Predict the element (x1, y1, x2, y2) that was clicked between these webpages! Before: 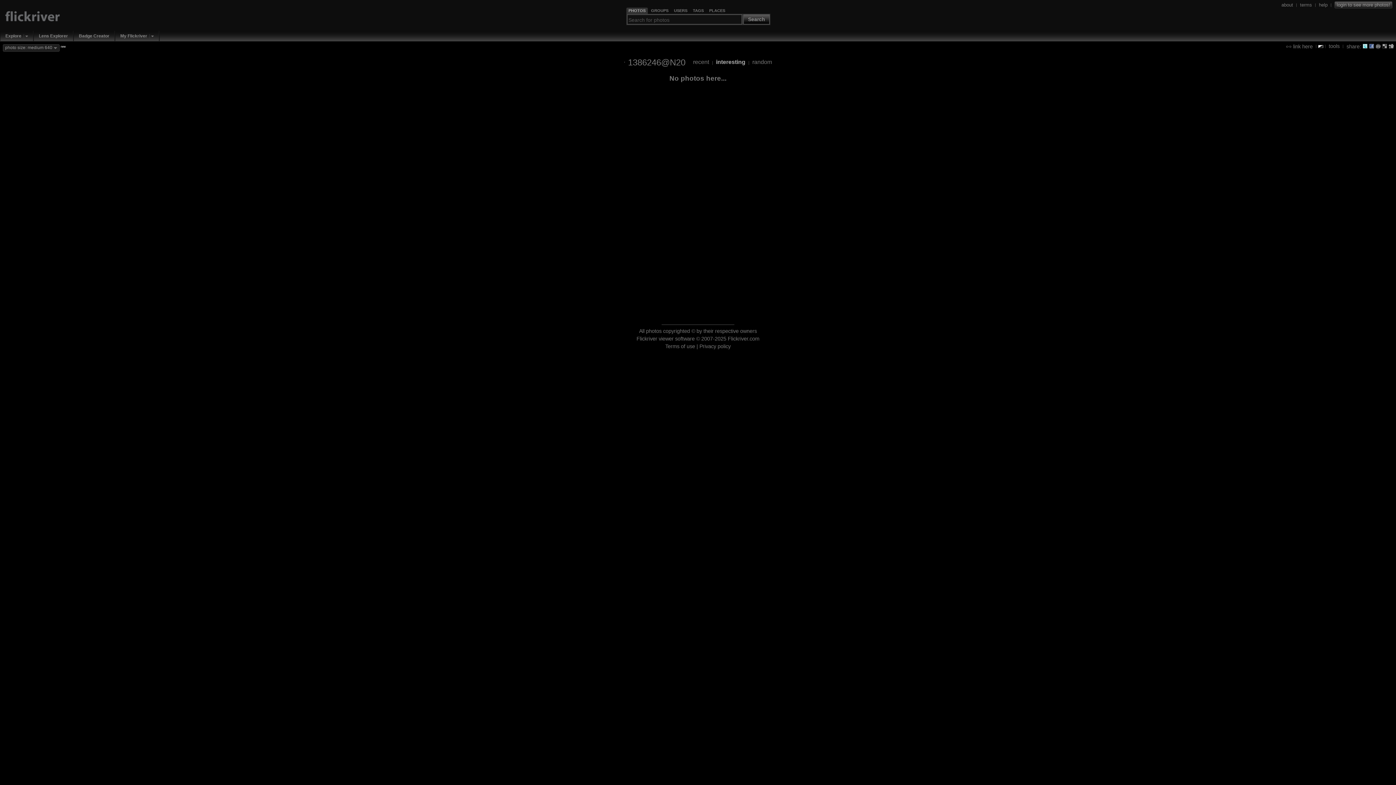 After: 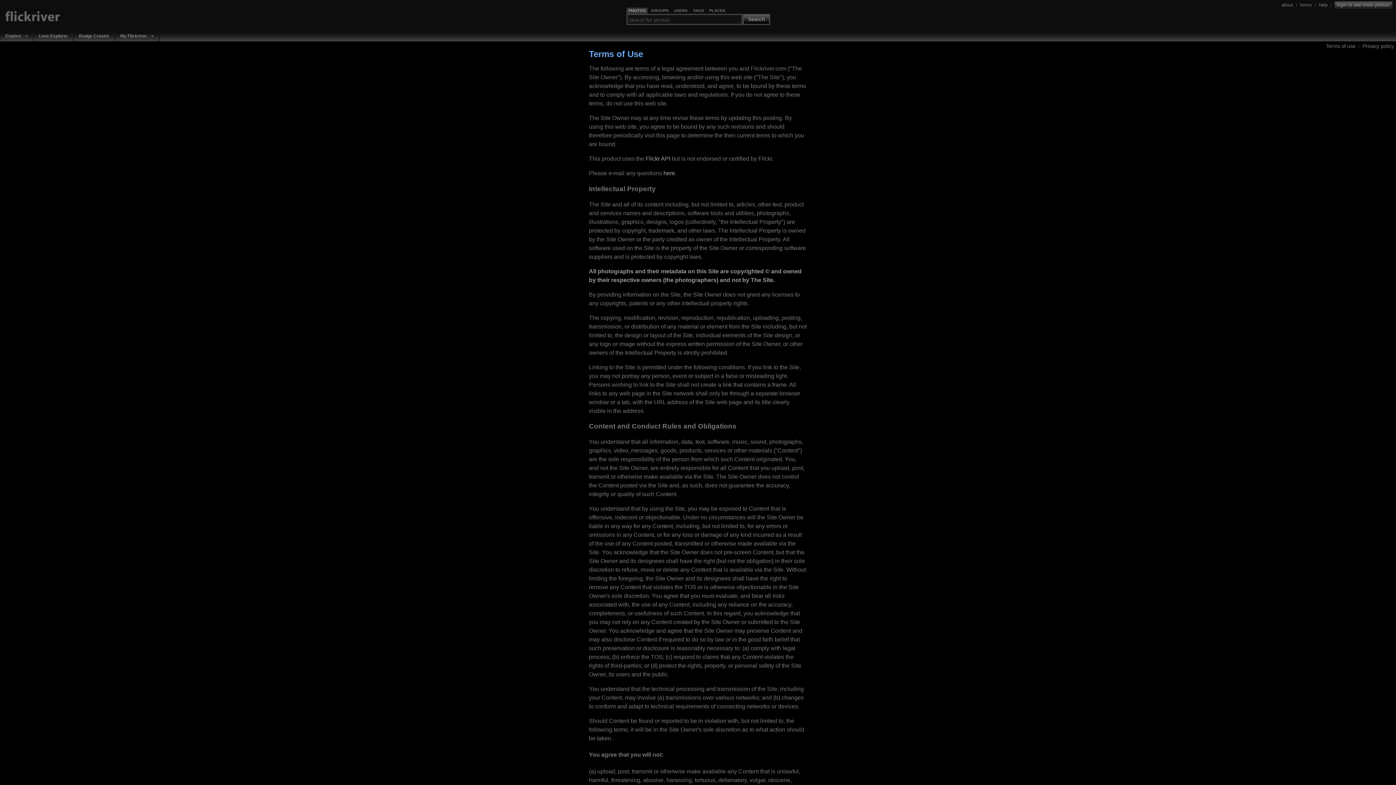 Action: bbox: (665, 343, 695, 349) label: Terms of use